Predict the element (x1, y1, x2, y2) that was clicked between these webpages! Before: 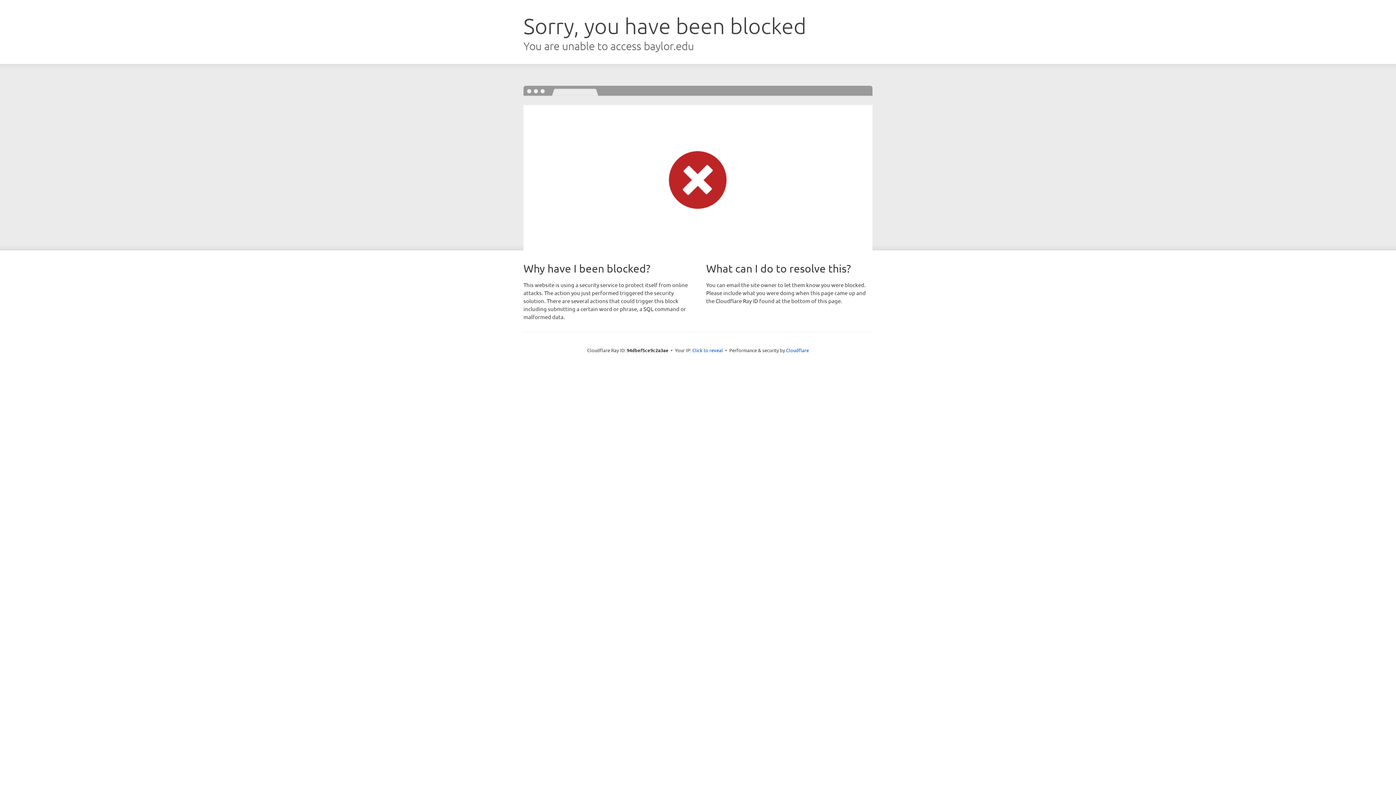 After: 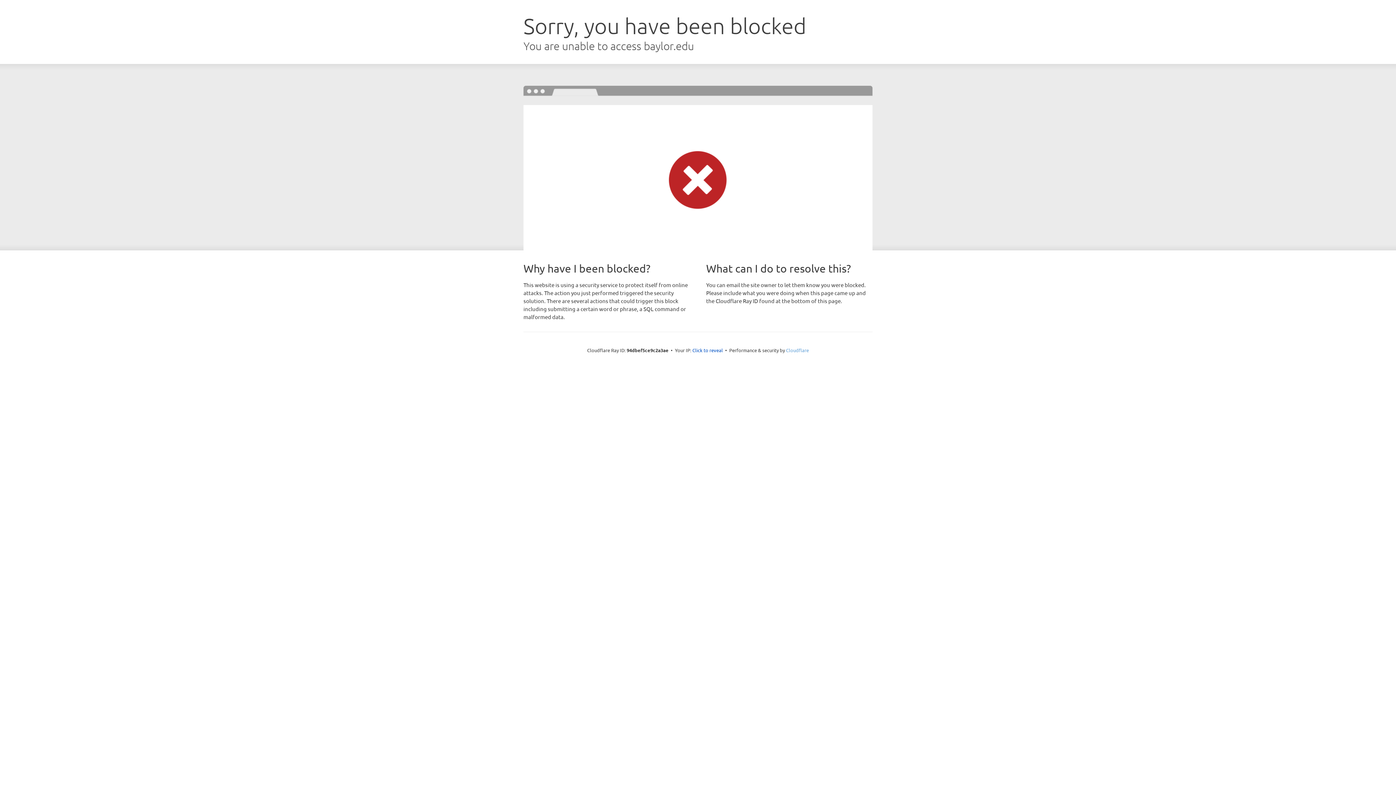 Action: bbox: (786, 347, 809, 353) label: Cloudflare